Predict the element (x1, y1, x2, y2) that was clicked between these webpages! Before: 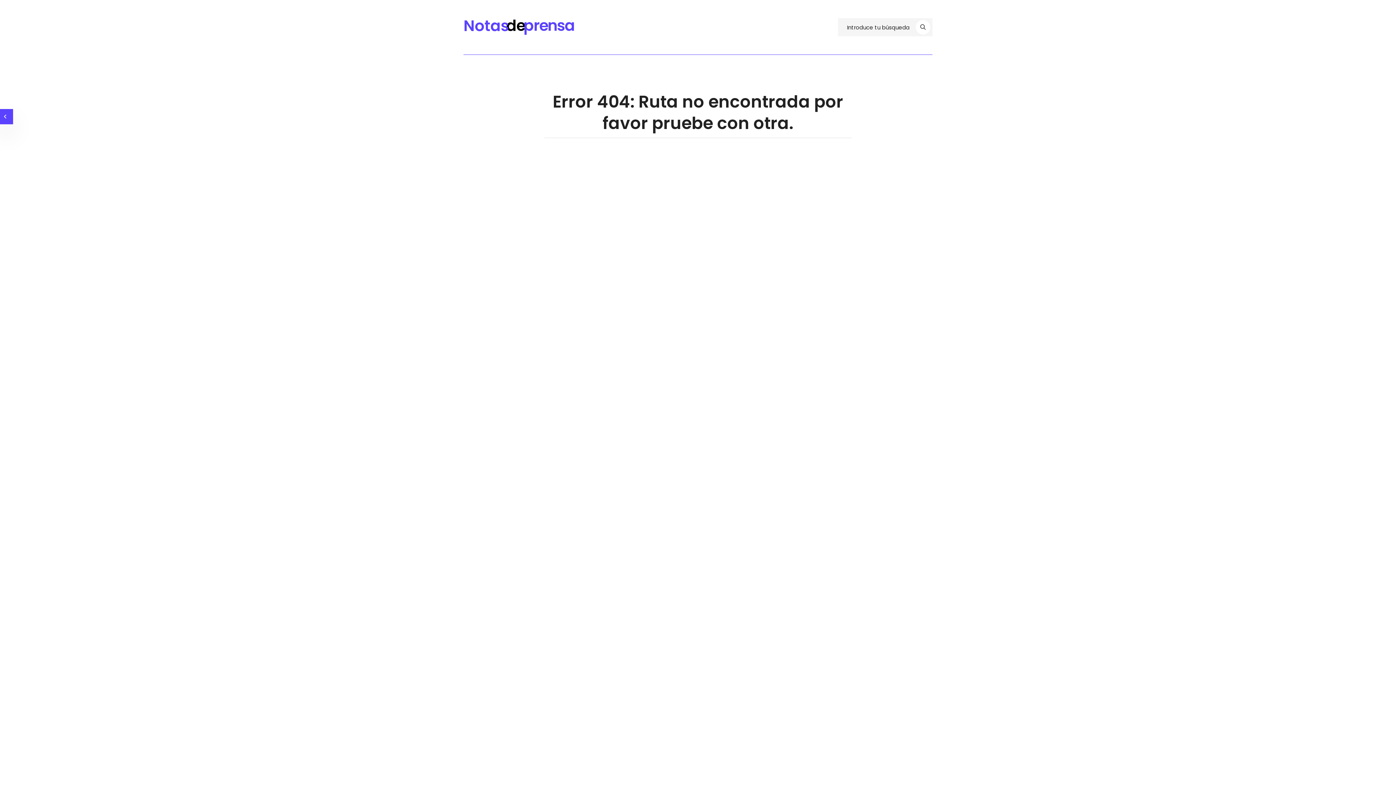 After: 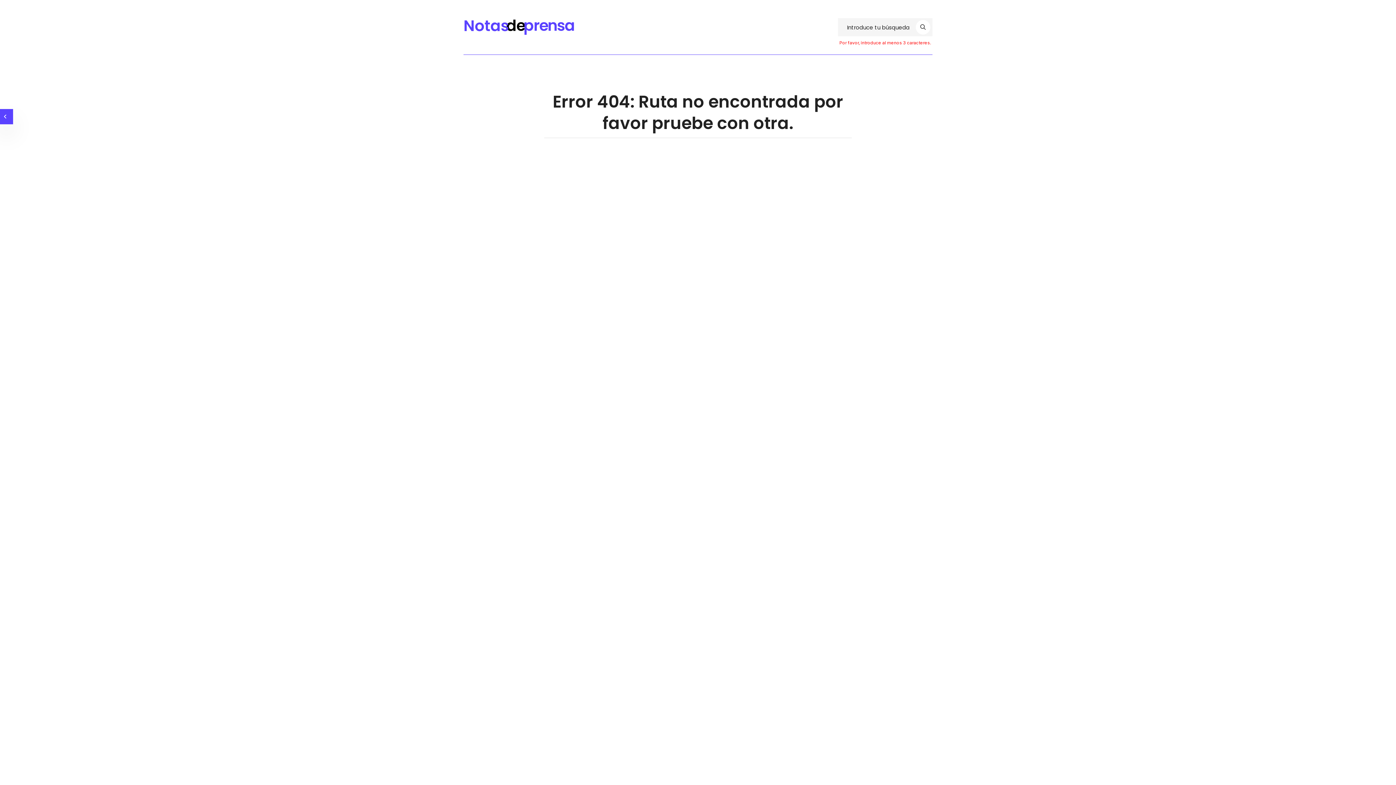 Action: bbox: (916, 20, 930, 34)